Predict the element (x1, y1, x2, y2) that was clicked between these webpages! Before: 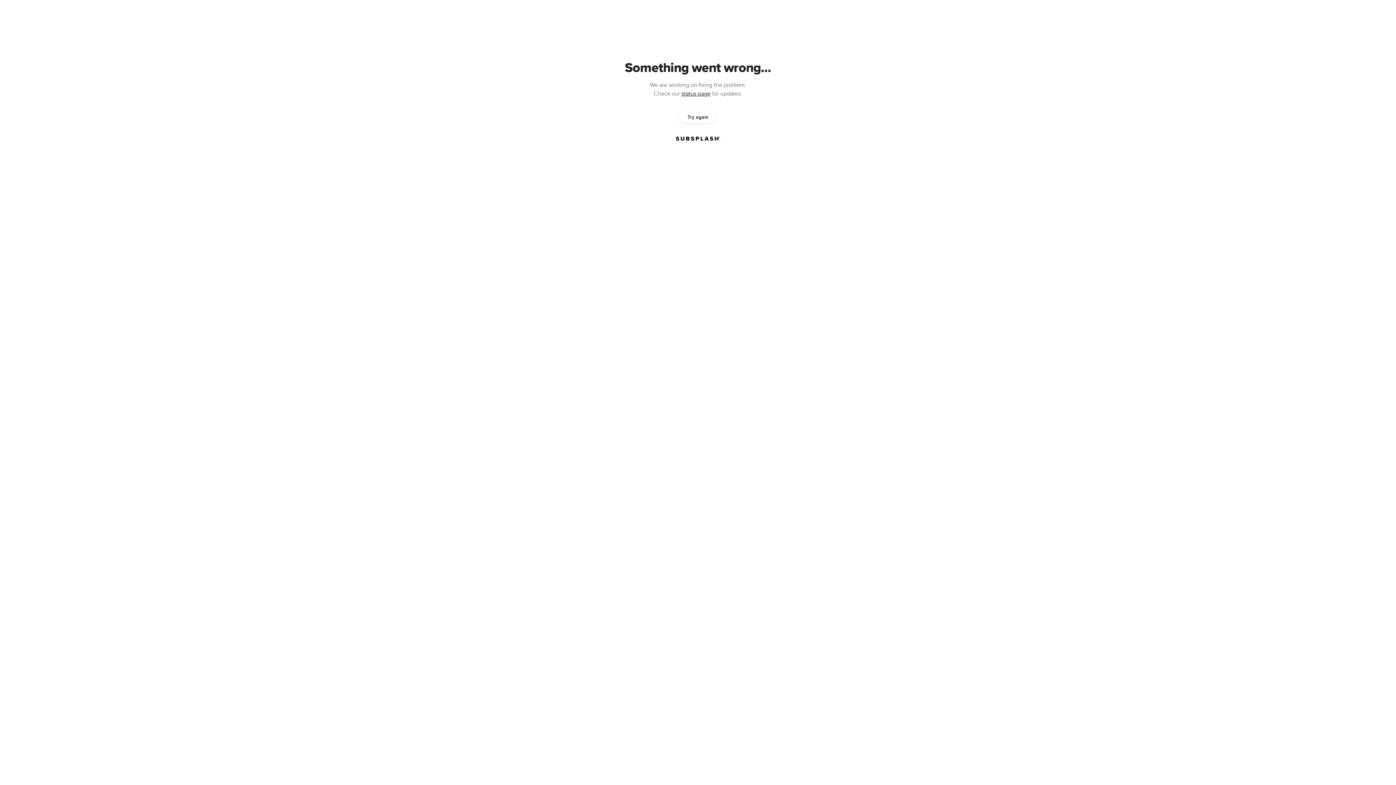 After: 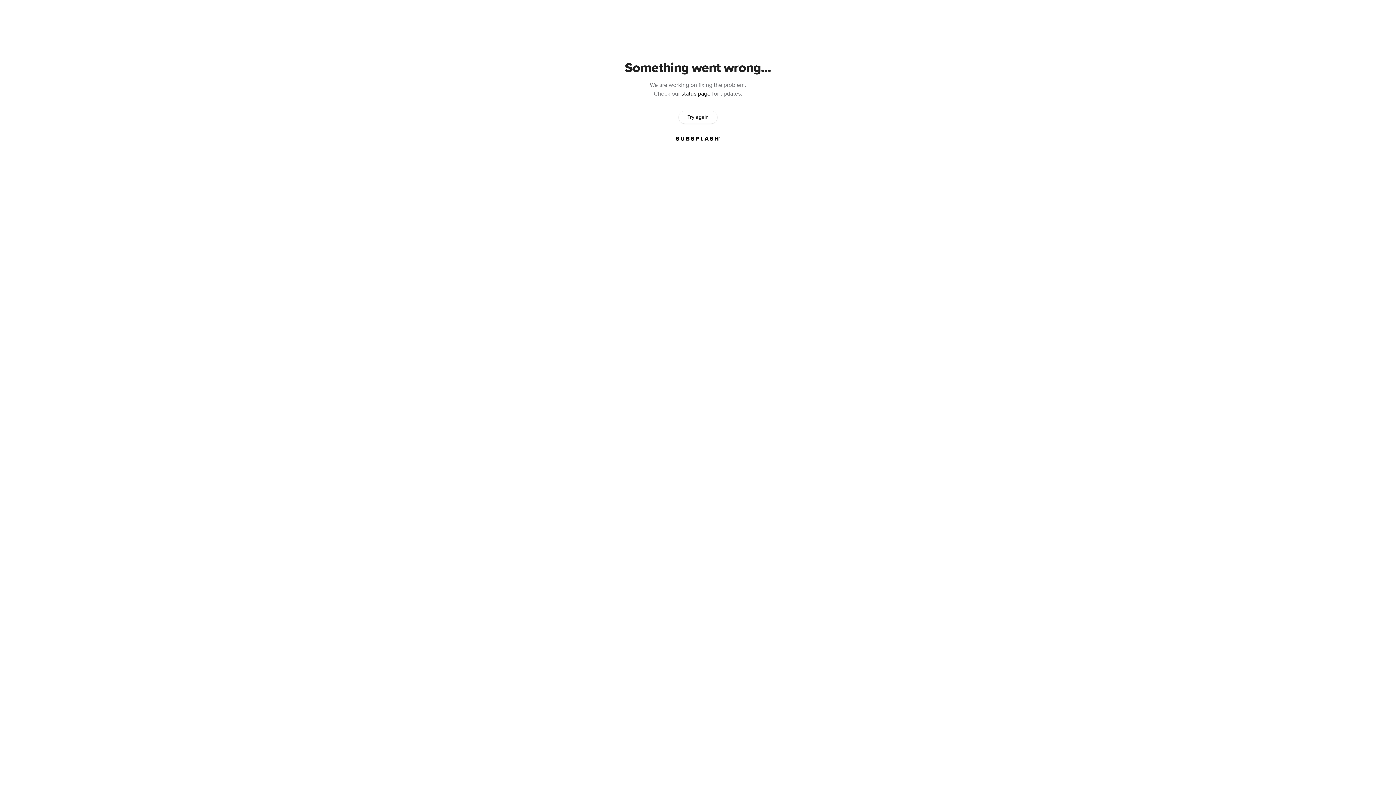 Action: label: Try again bbox: (678, 111, 717, 123)